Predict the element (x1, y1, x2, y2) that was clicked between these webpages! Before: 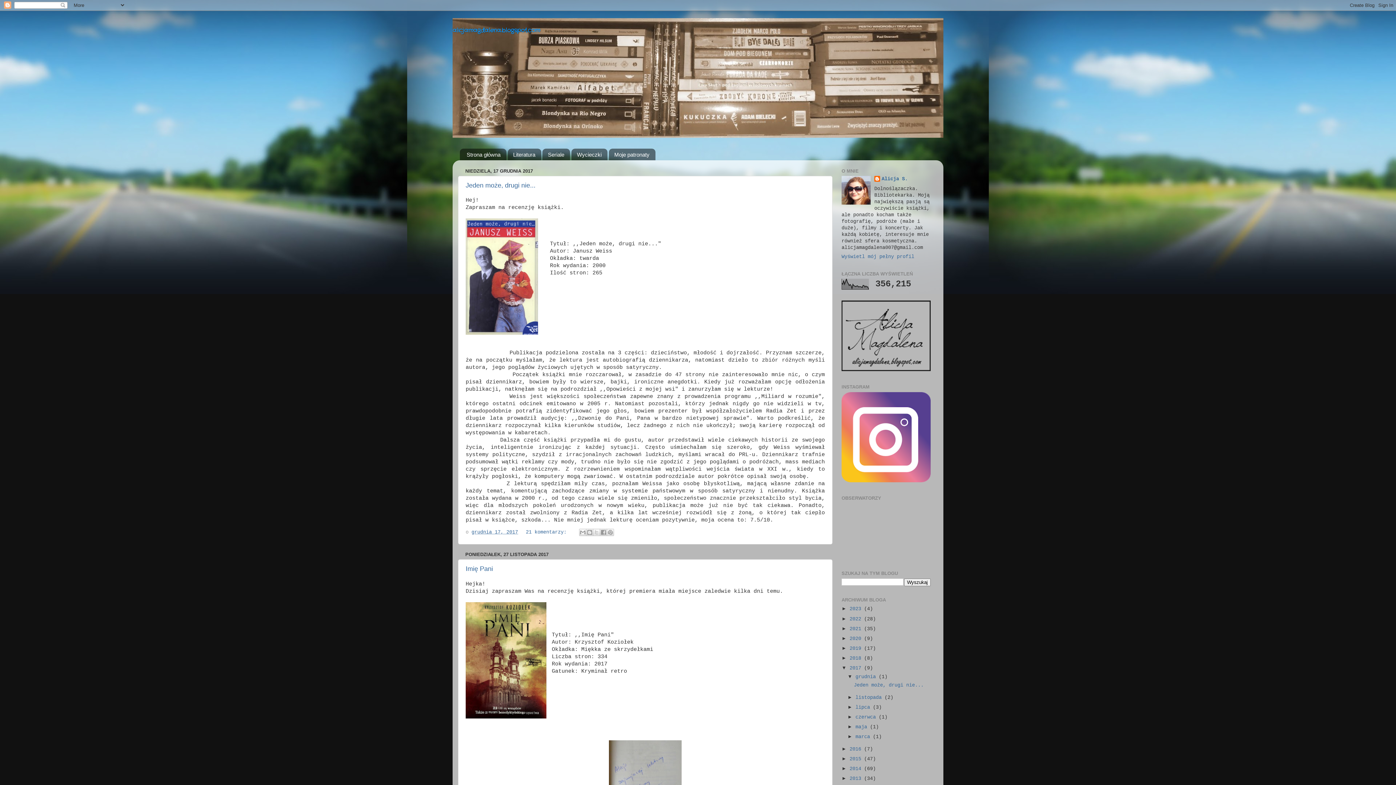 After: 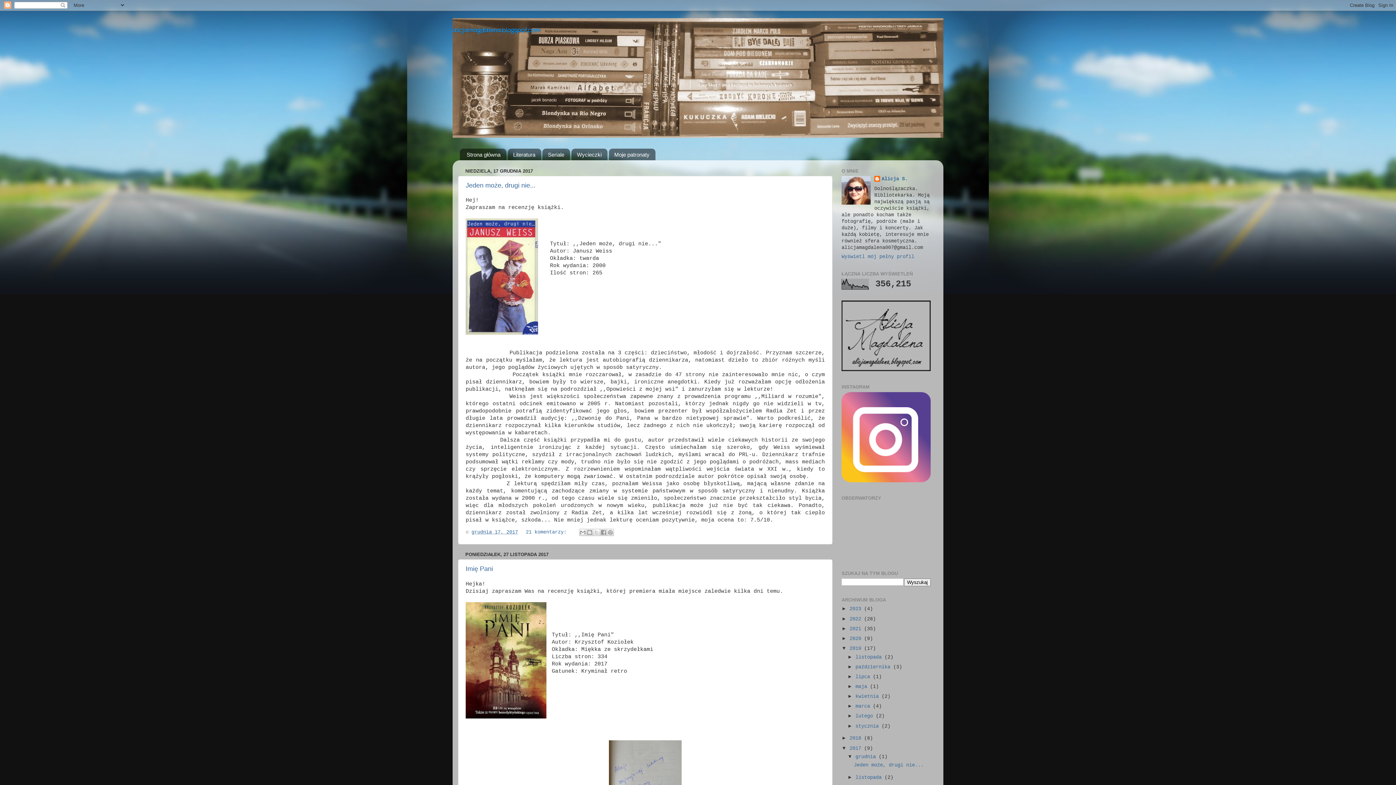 Action: bbox: (841, 645, 849, 651) label: ►  